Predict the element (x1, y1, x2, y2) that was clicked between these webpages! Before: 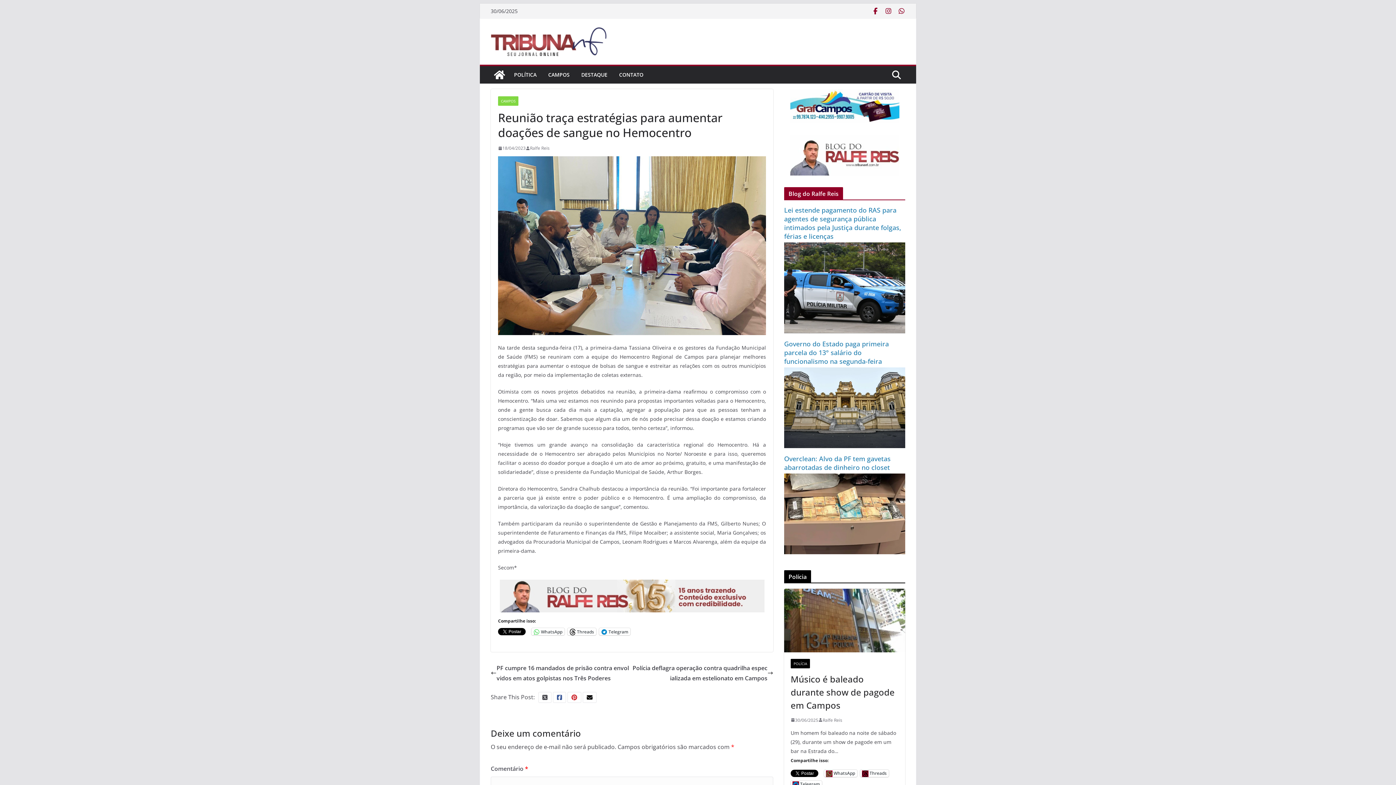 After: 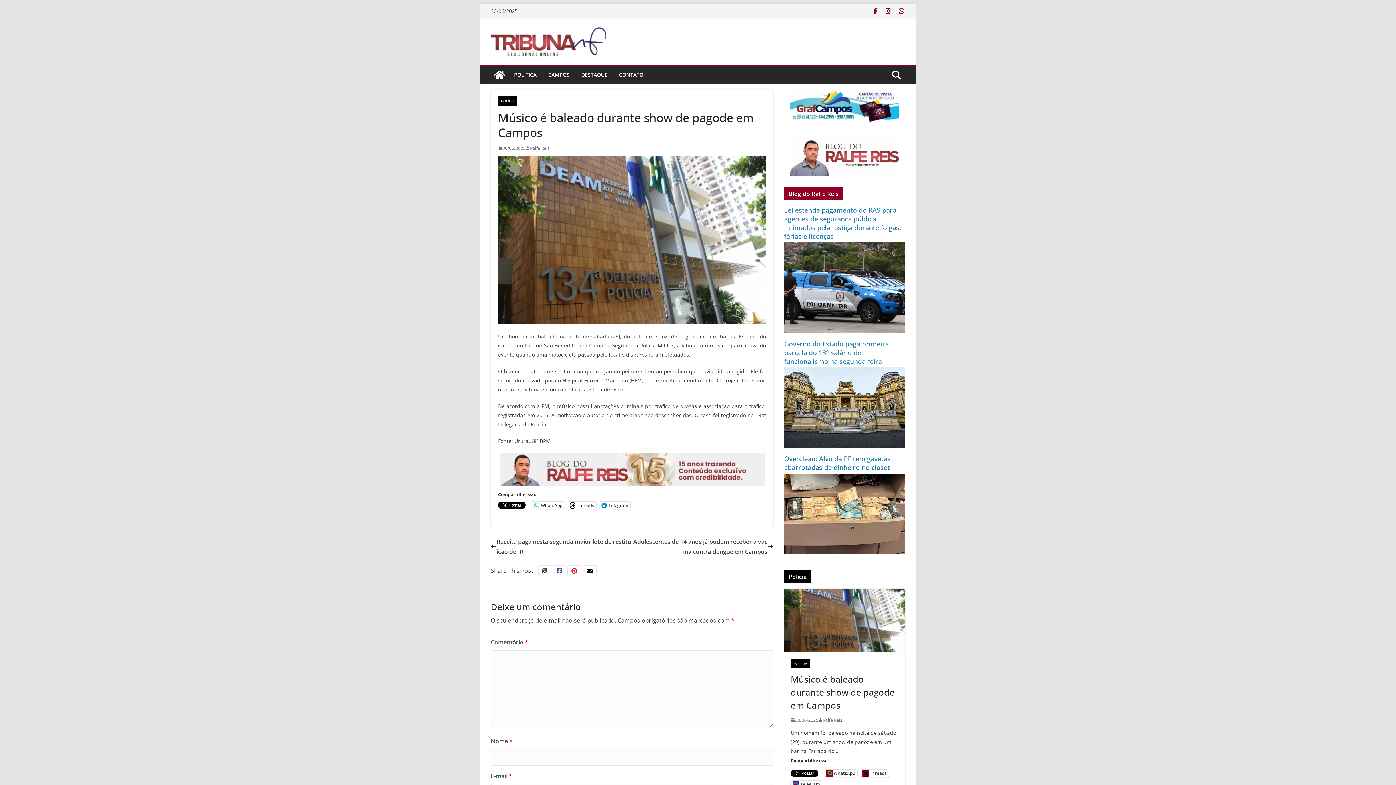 Action: bbox: (790, 716, 818, 724) label: 30/06/2025